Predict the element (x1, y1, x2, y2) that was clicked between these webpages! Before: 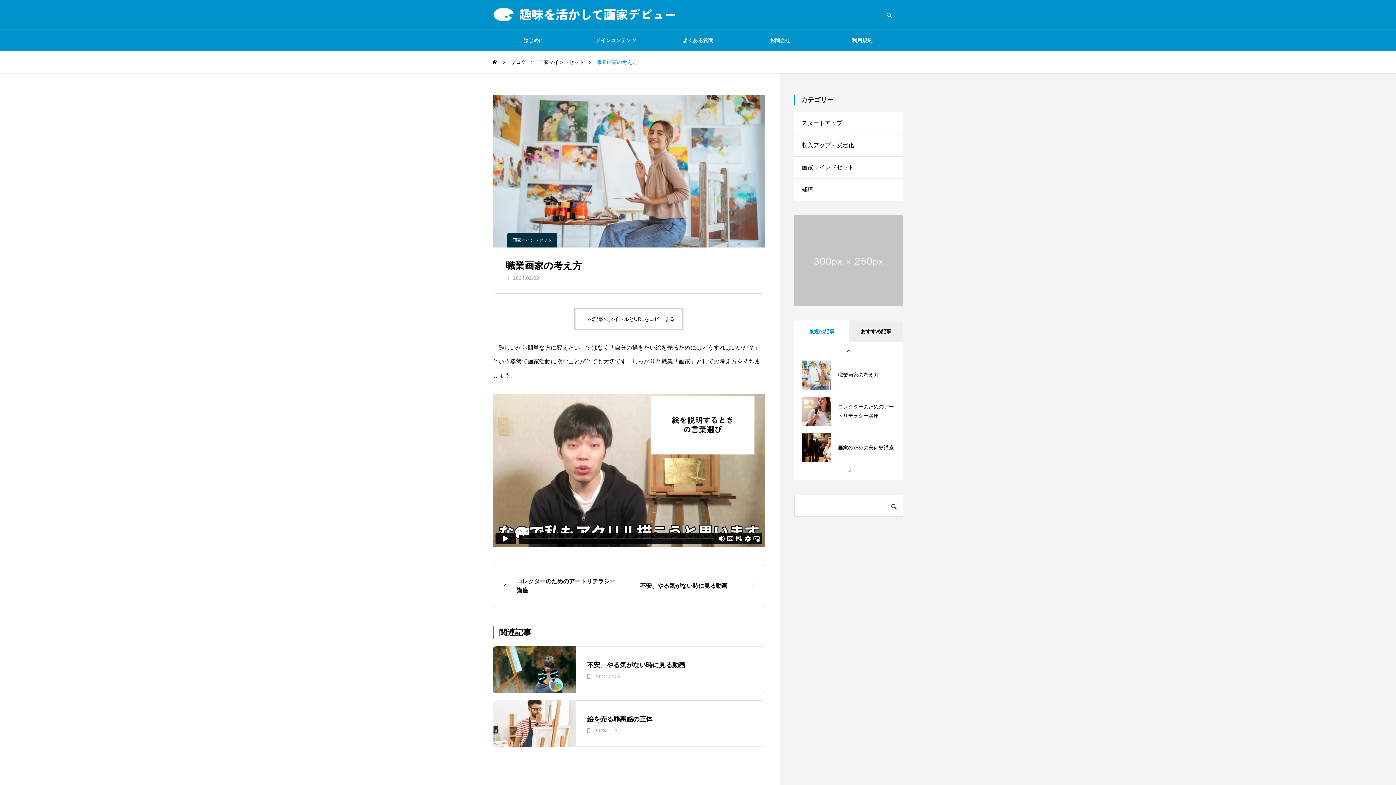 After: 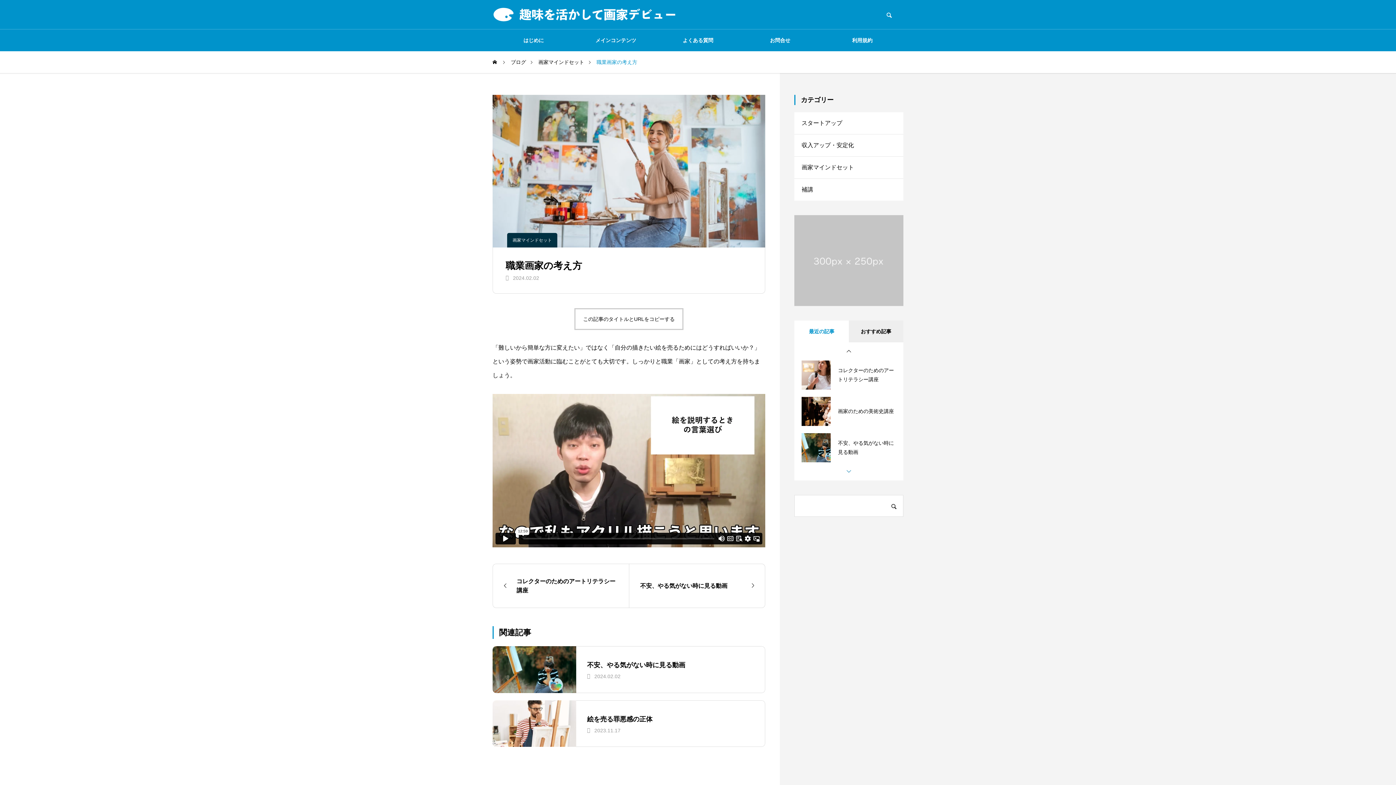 Action: bbox: (840, 462, 858, 480) label: Next slide